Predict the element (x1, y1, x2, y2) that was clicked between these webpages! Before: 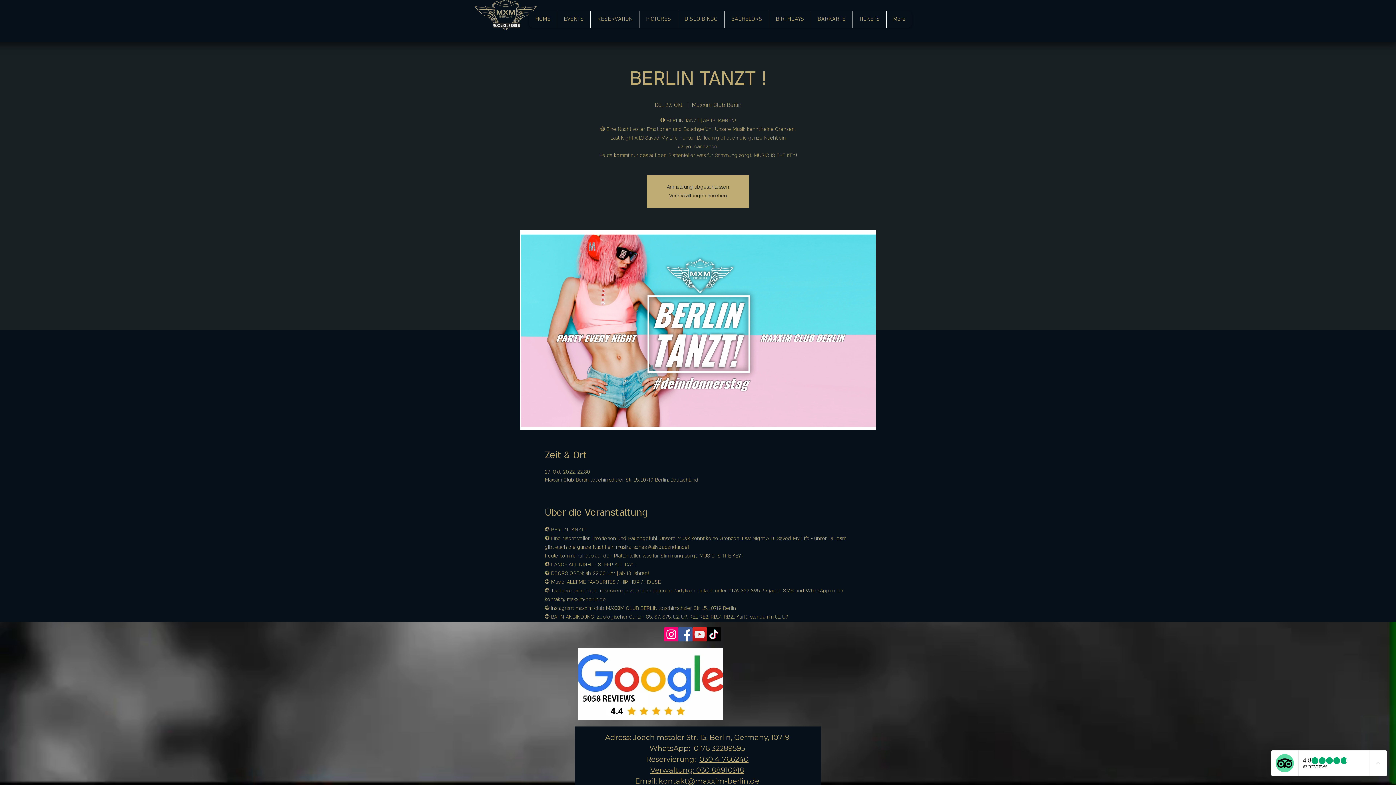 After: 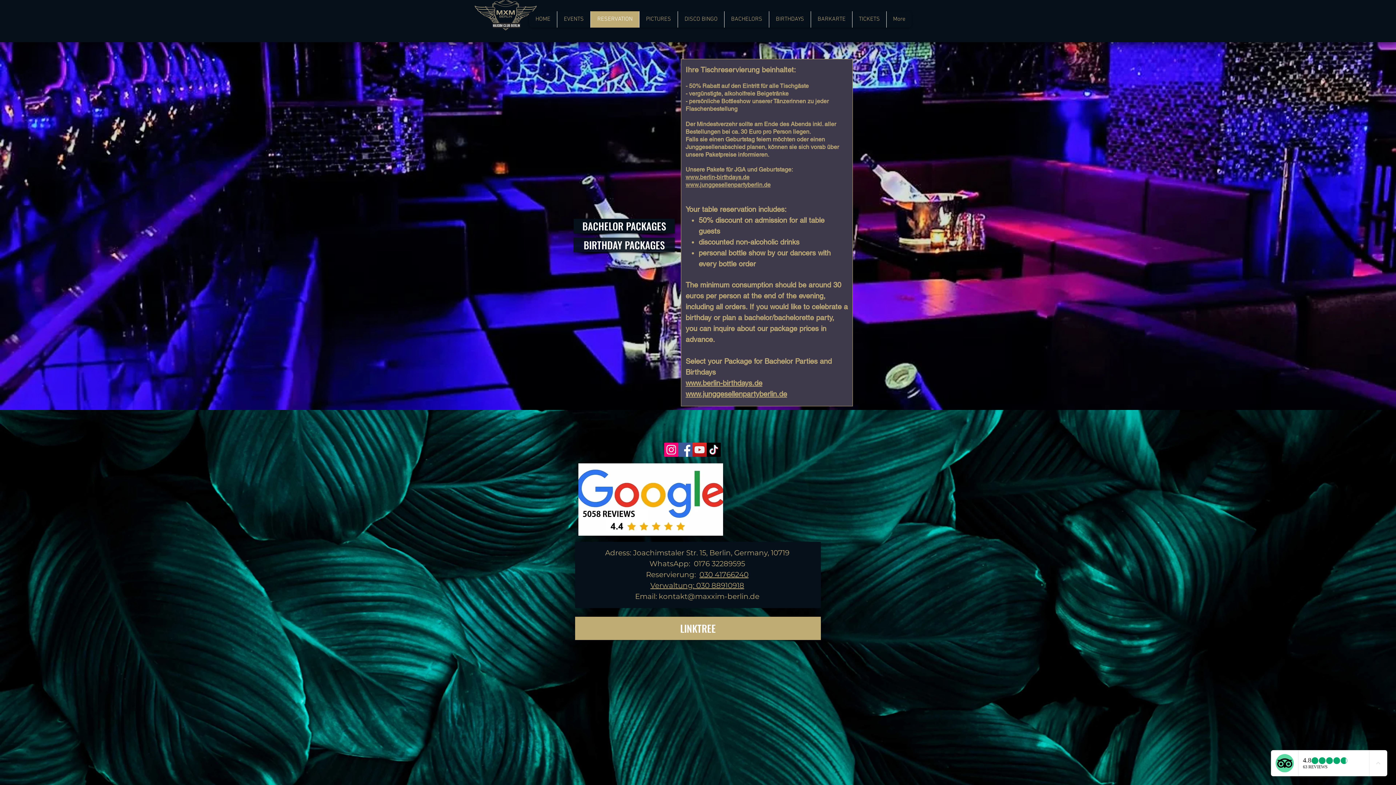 Action: bbox: (590, 11, 639, 27) label: RESERVATION